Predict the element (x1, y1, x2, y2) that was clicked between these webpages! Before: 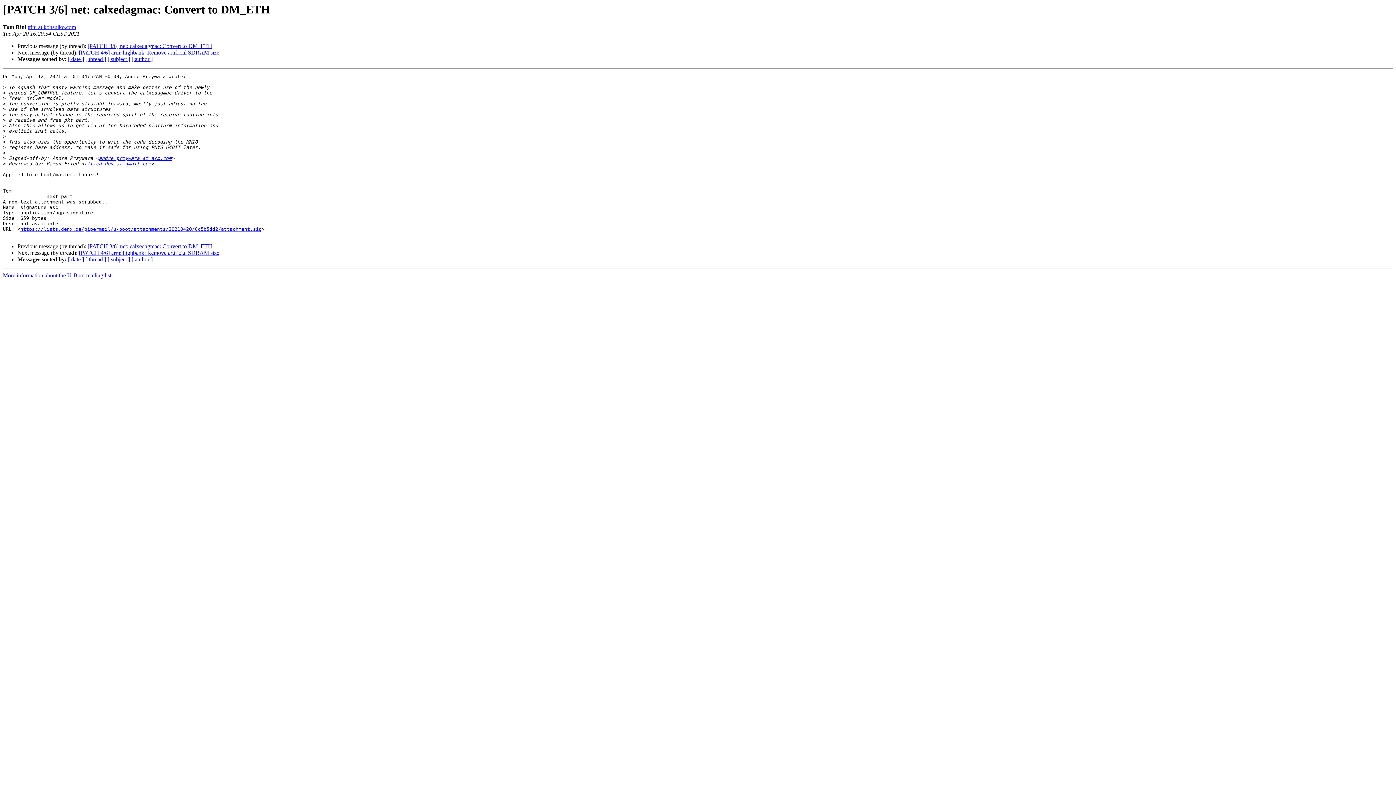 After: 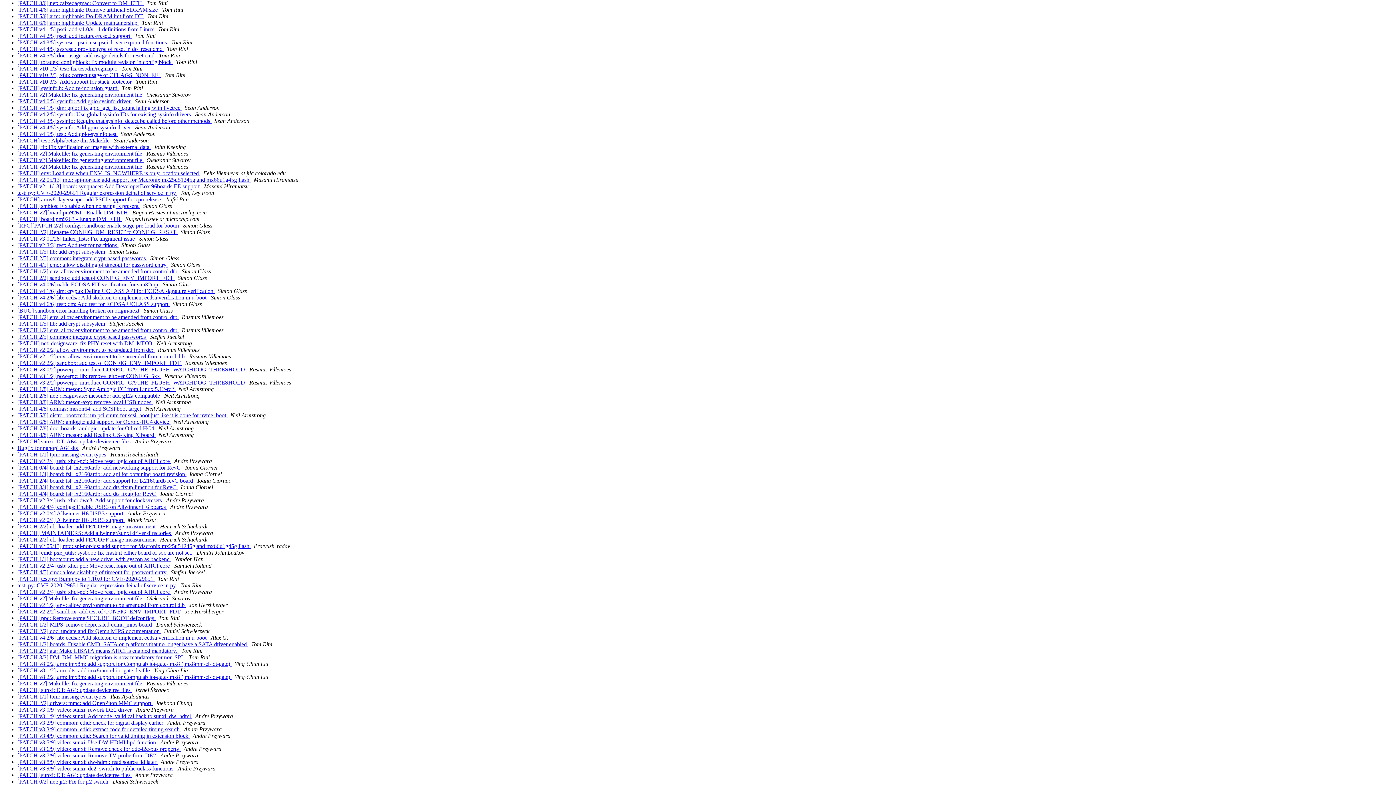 Action: bbox: (68, 256, 84, 262) label: [ date ]